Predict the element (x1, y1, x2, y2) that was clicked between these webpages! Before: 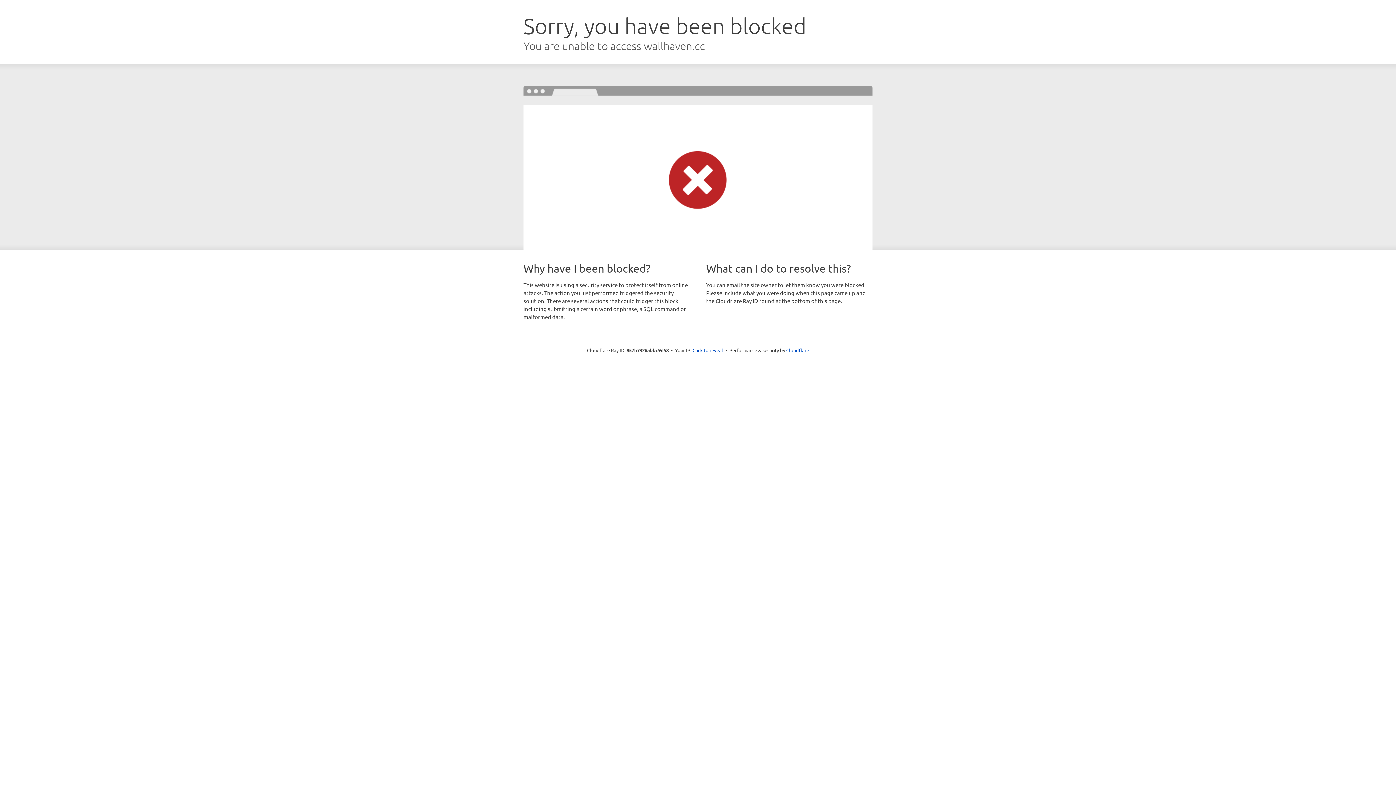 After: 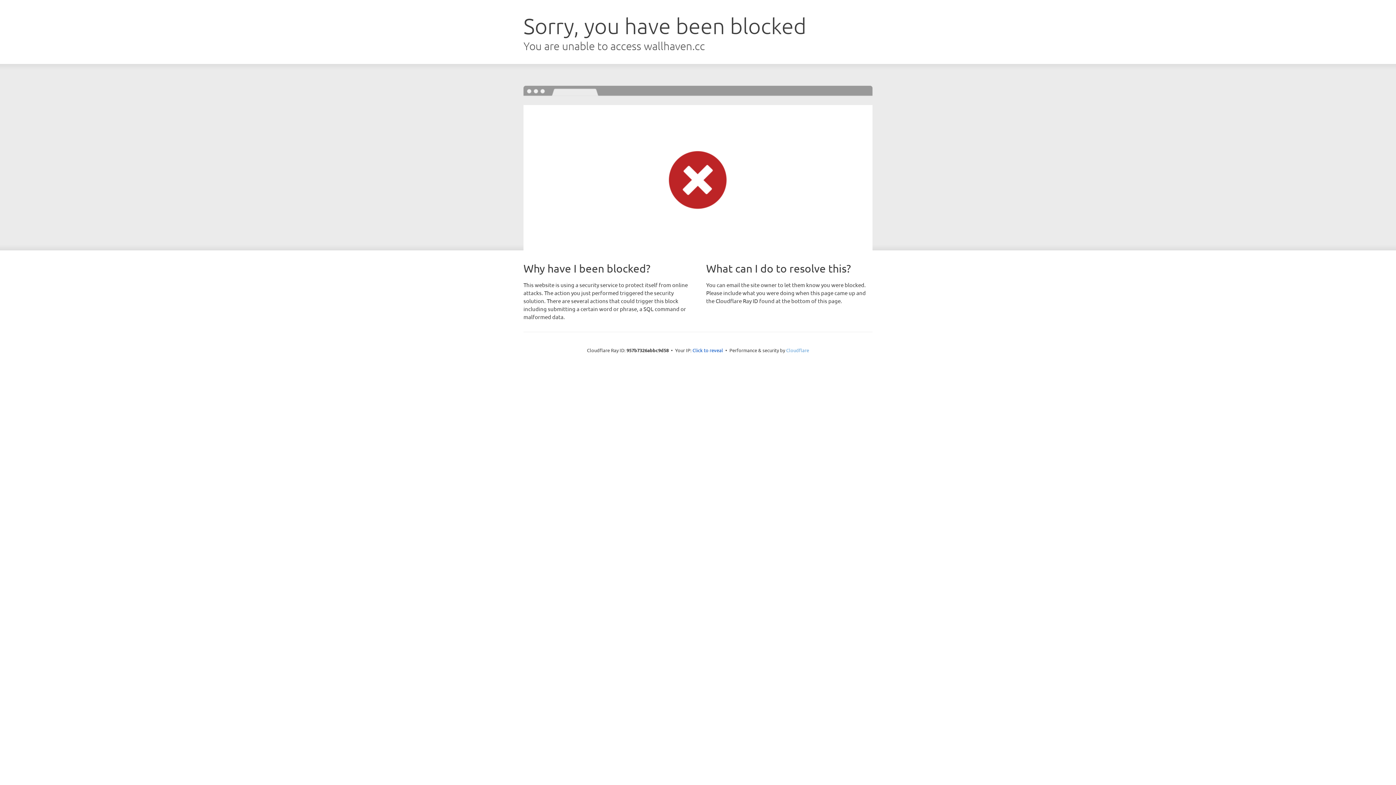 Action: label: Cloudflare bbox: (786, 347, 809, 353)